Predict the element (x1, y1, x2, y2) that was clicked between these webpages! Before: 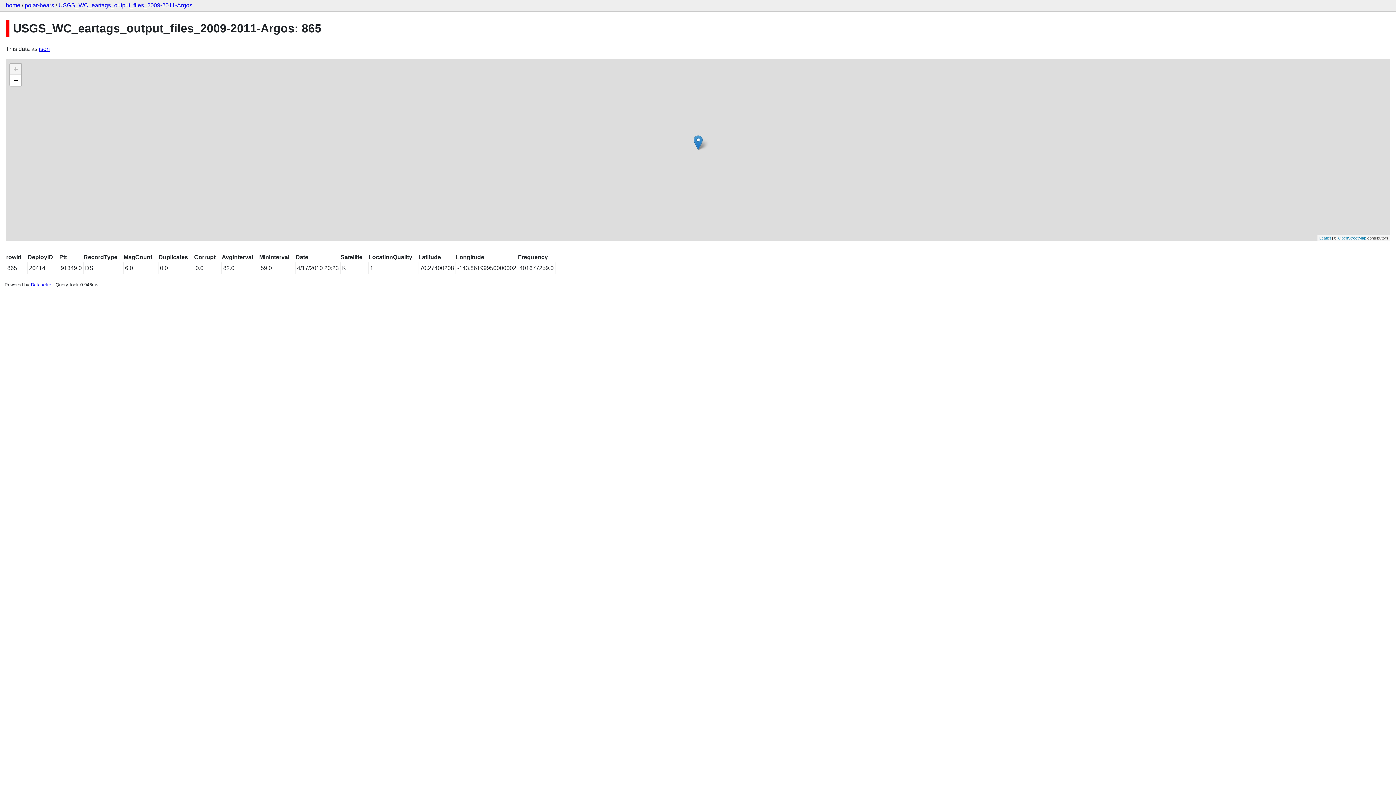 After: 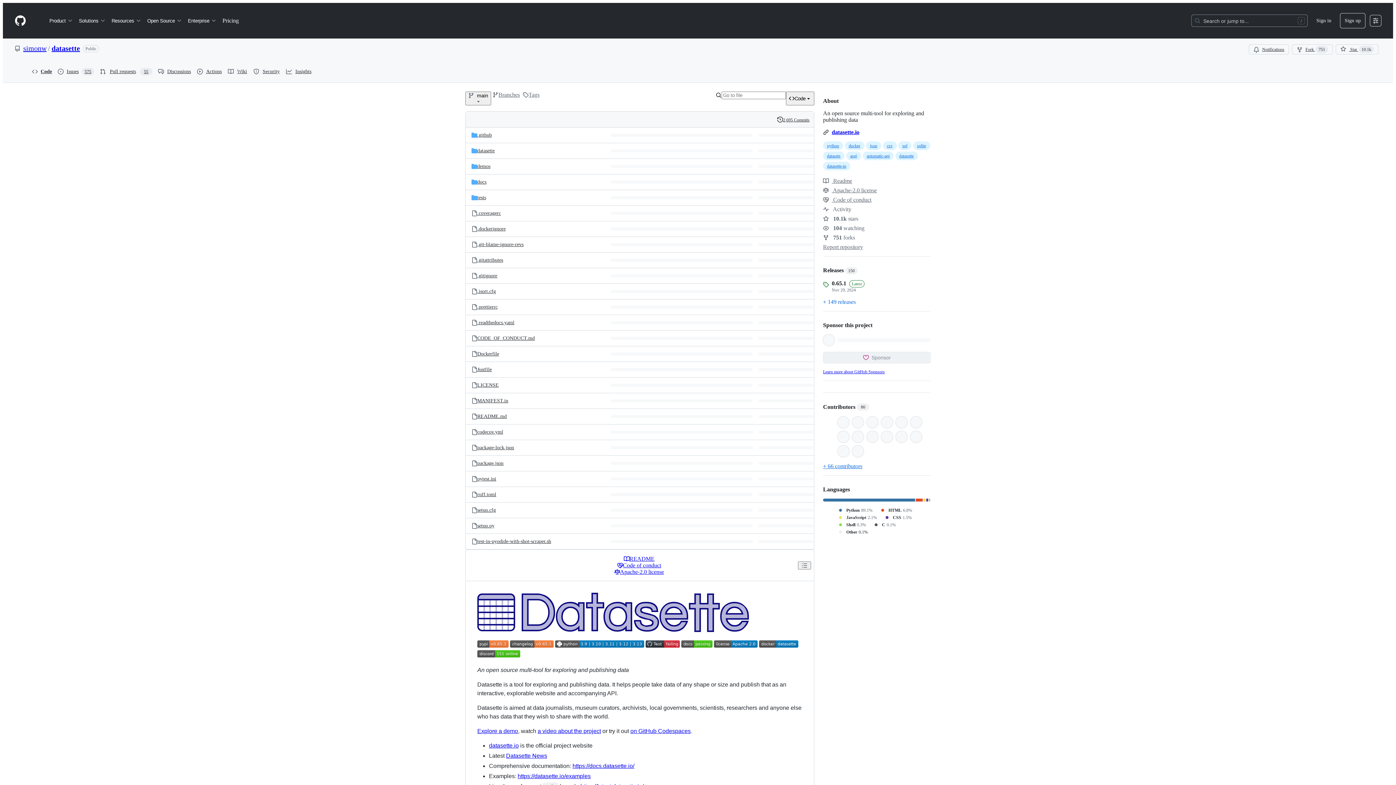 Action: label: Datasette bbox: (30, 282, 51, 287)